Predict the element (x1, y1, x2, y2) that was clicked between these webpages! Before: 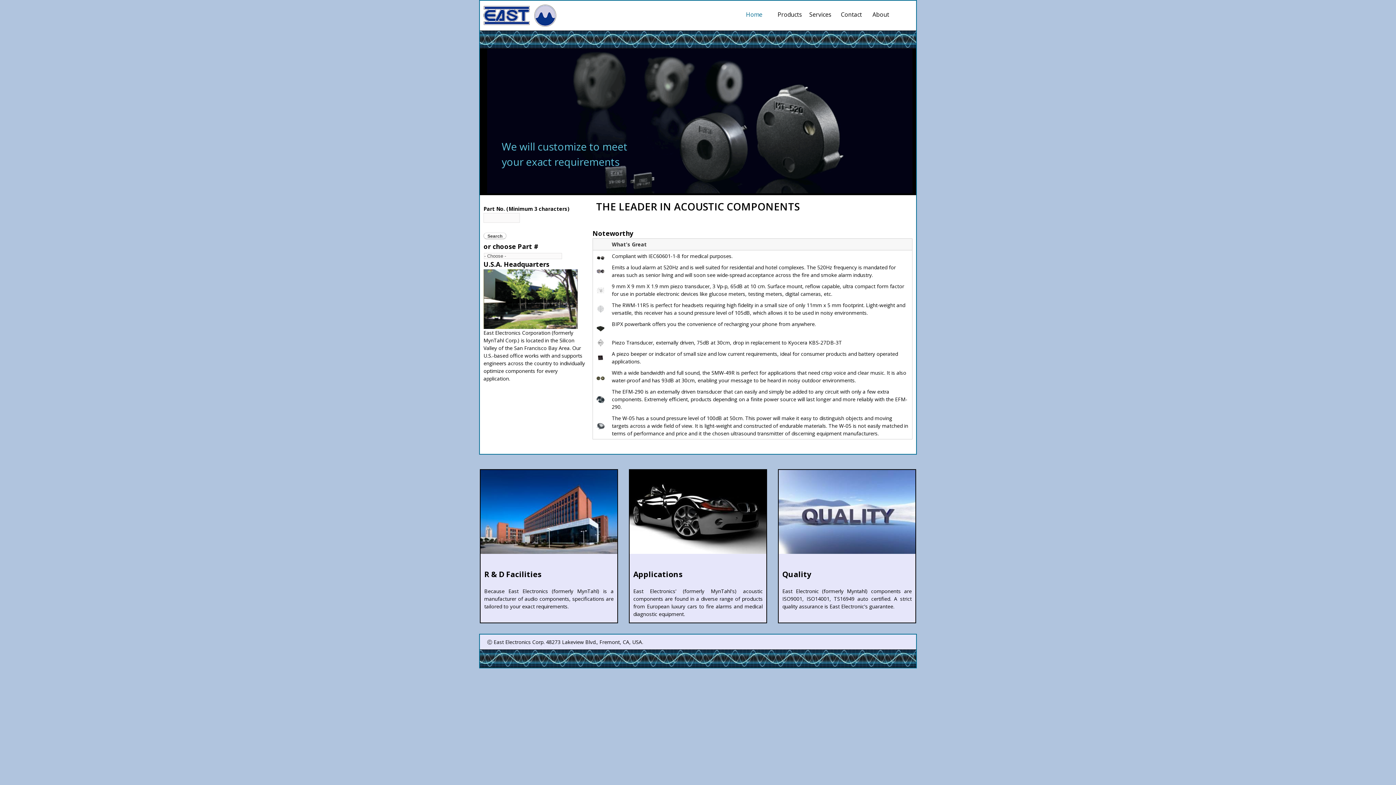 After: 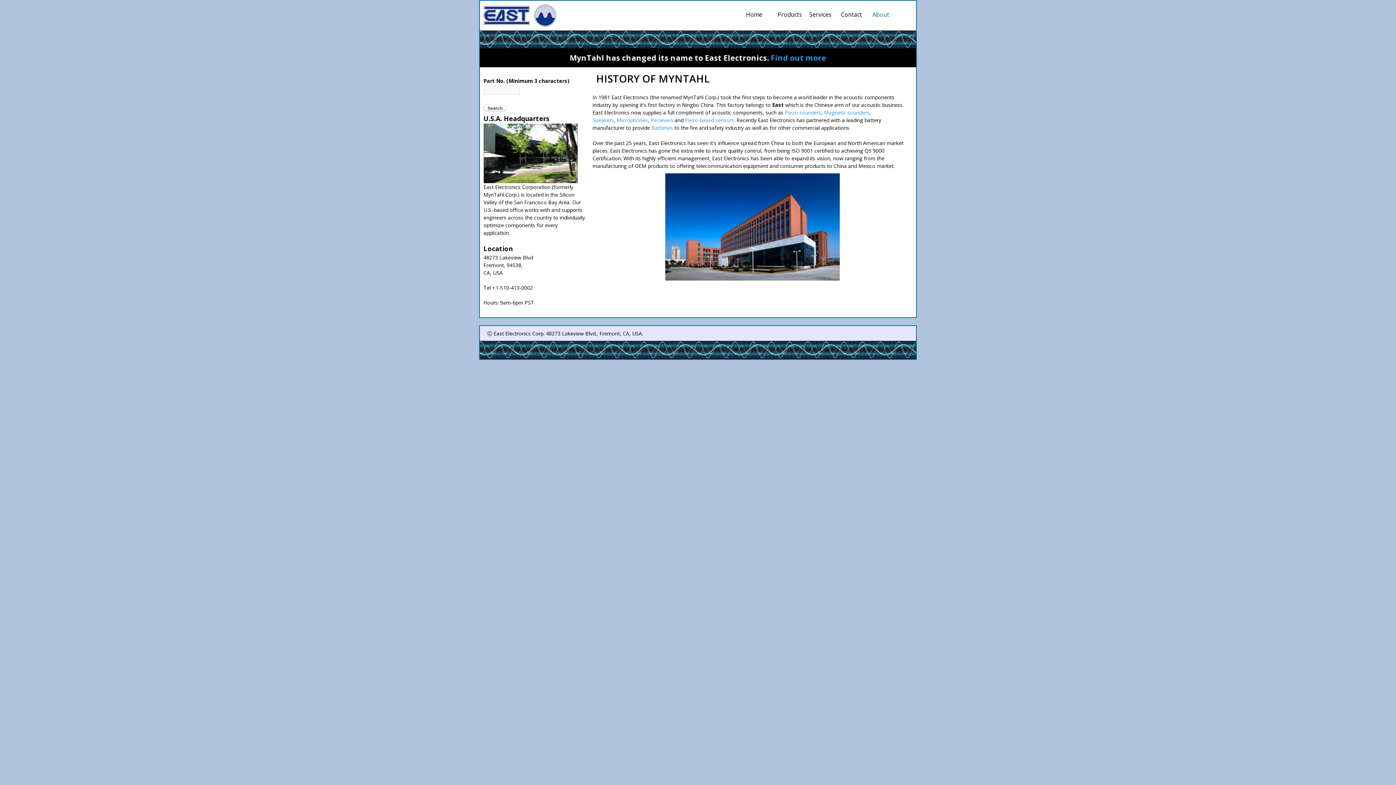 Action: bbox: (872, 11, 901, 17) label: About